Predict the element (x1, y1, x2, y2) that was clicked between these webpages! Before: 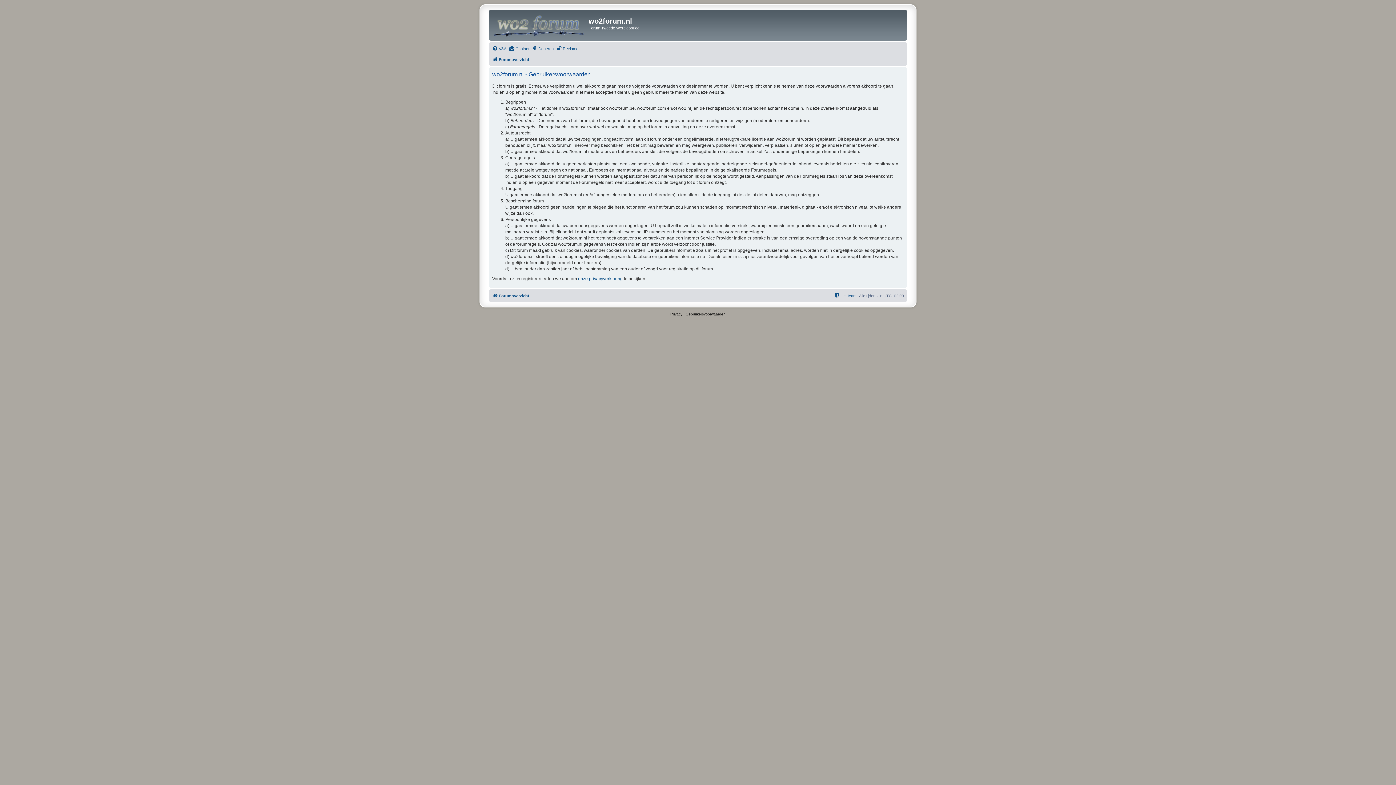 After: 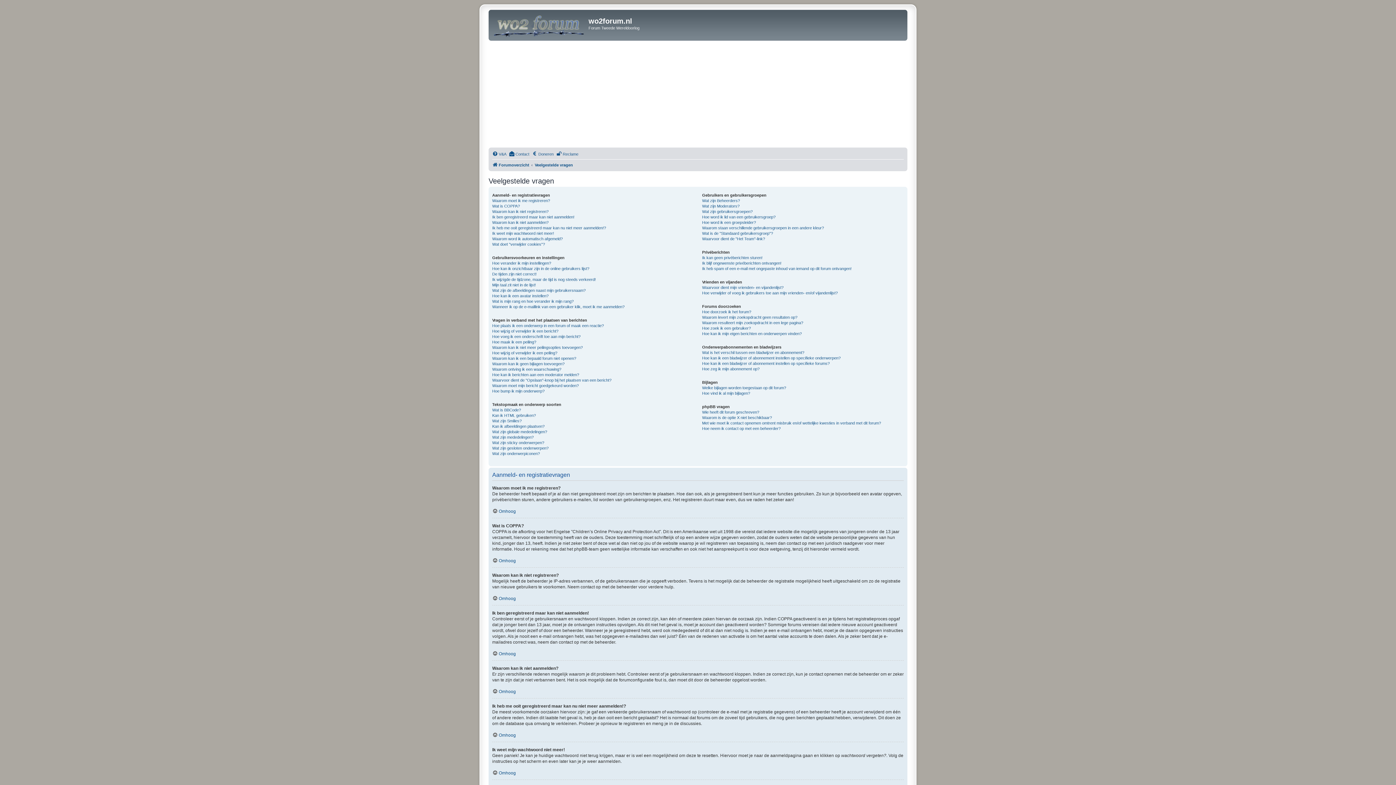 Action: bbox: (492, 44, 506, 53) label: V&A